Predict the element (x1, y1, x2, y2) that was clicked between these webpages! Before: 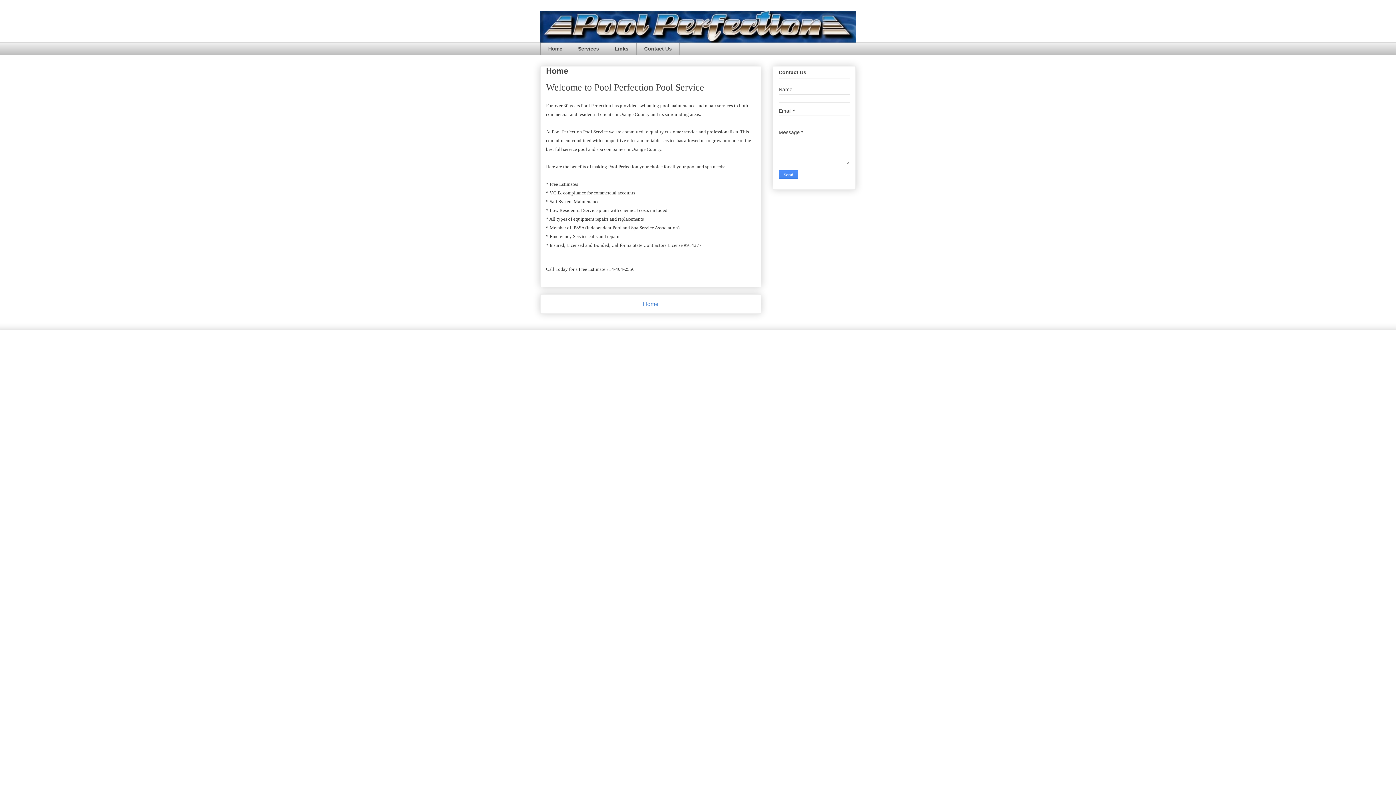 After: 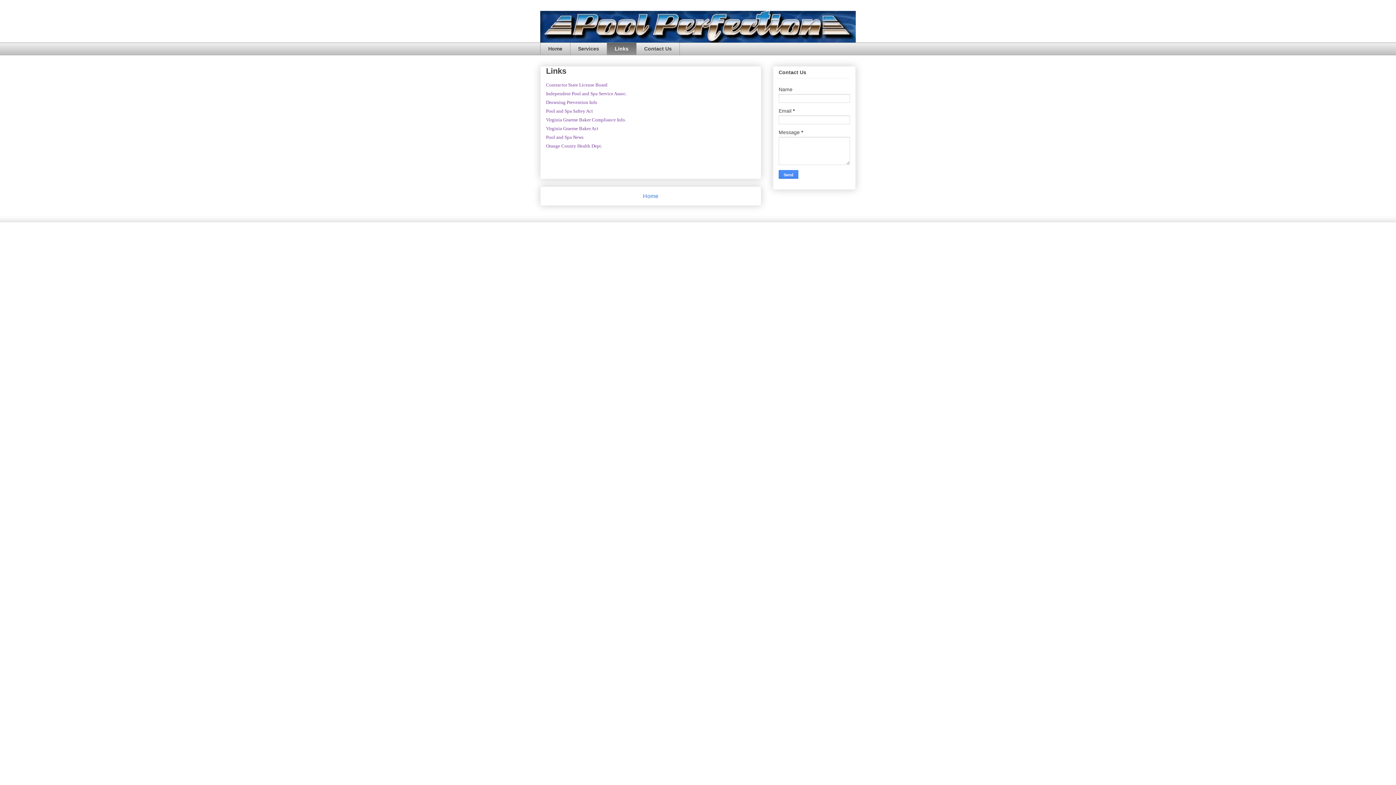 Action: label: Links bbox: (606, 42, 636, 55)